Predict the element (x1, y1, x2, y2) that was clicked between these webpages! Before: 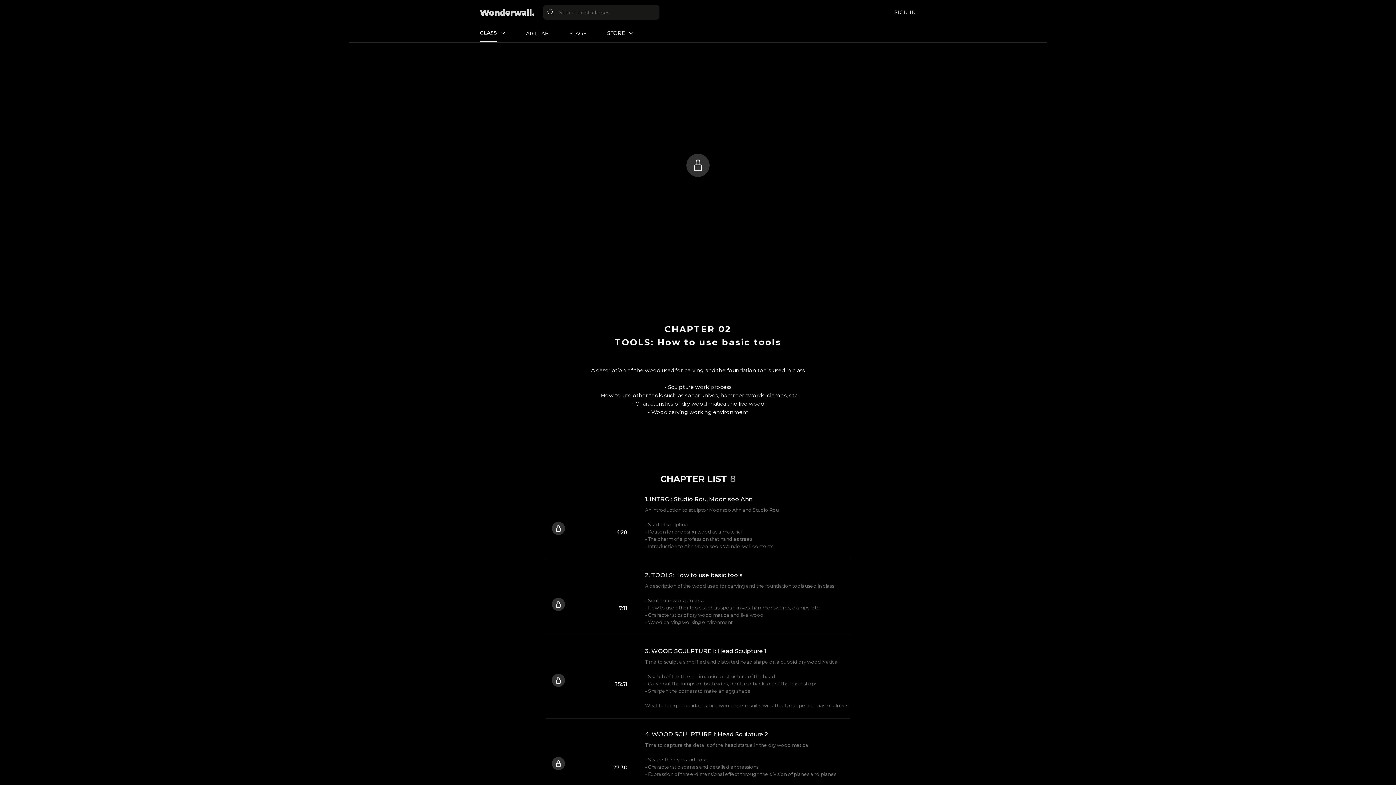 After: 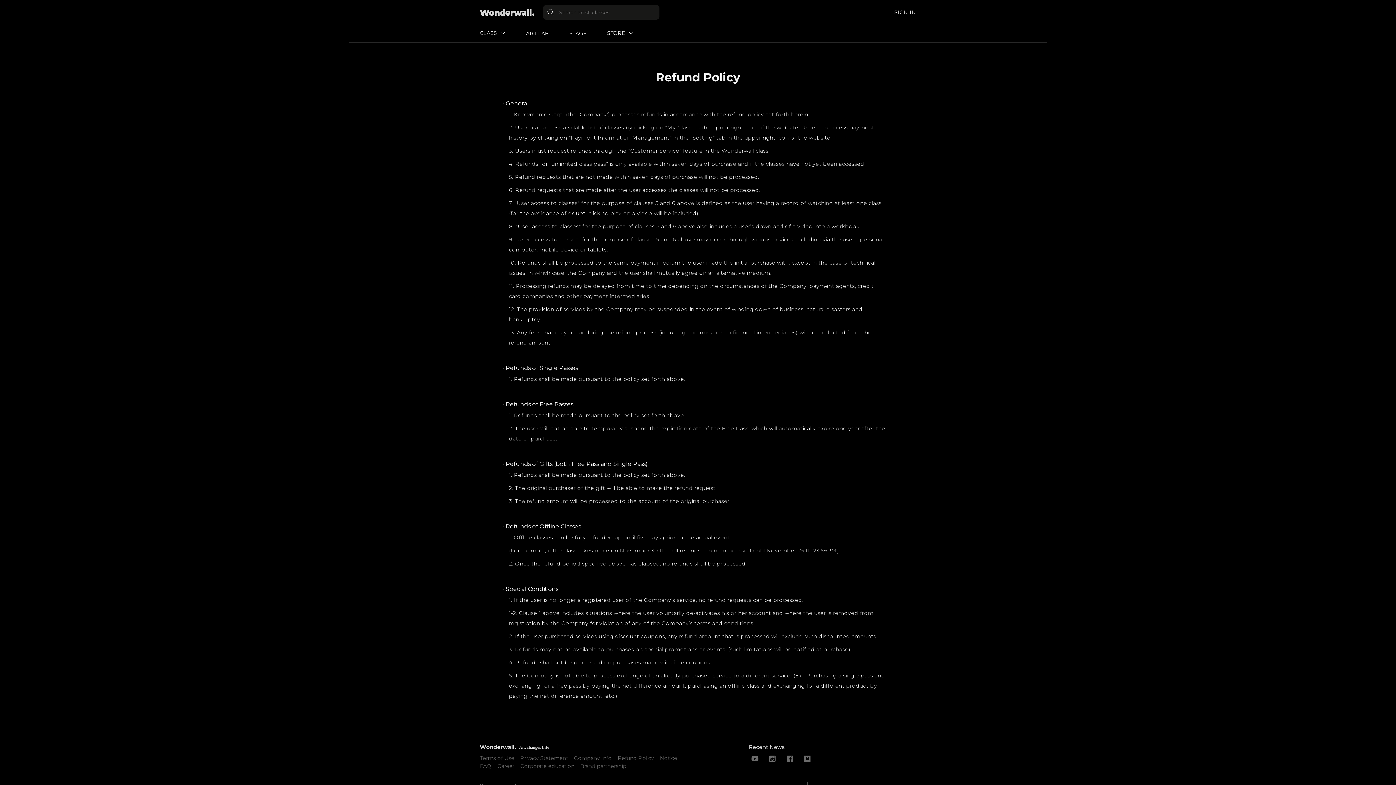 Action: label: Refund Policy bbox: (617, 696, 654, 701)